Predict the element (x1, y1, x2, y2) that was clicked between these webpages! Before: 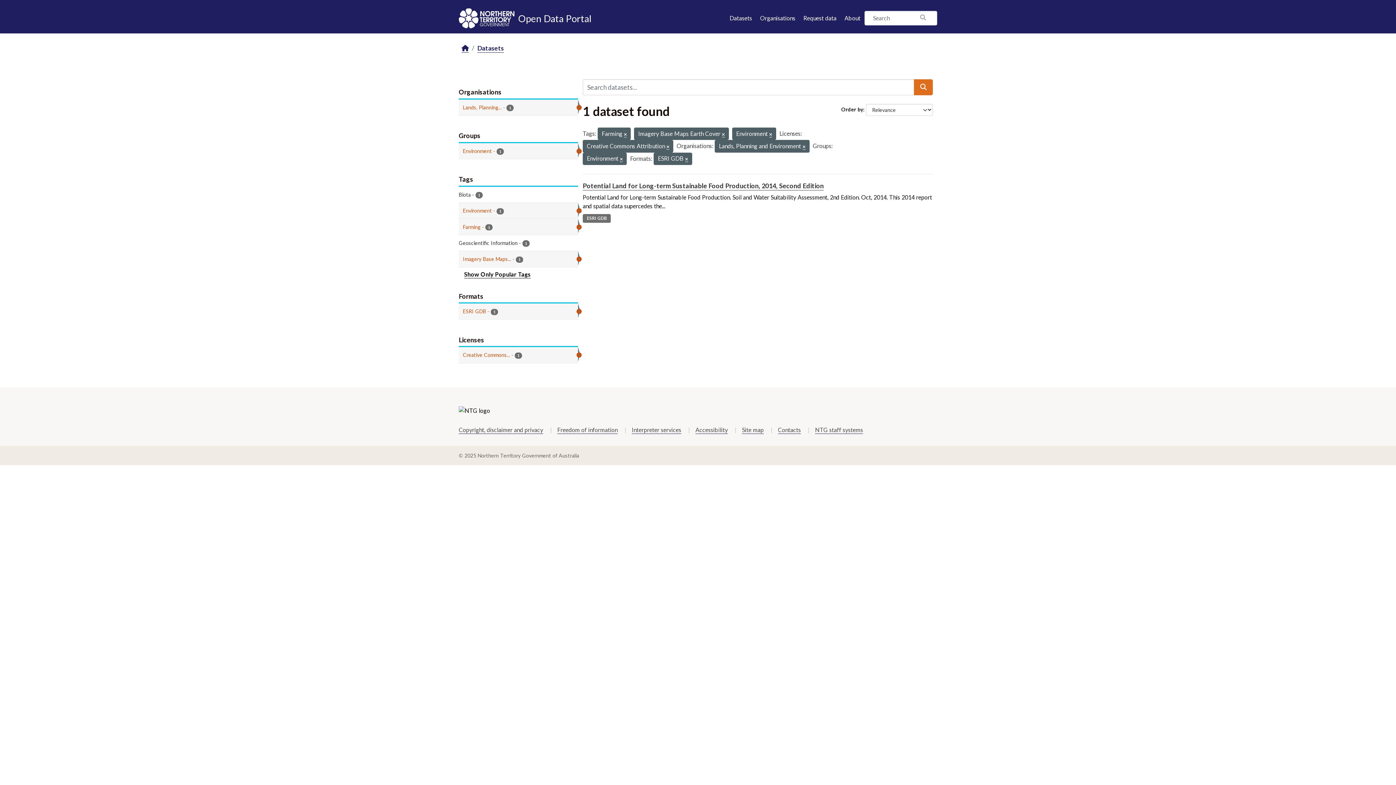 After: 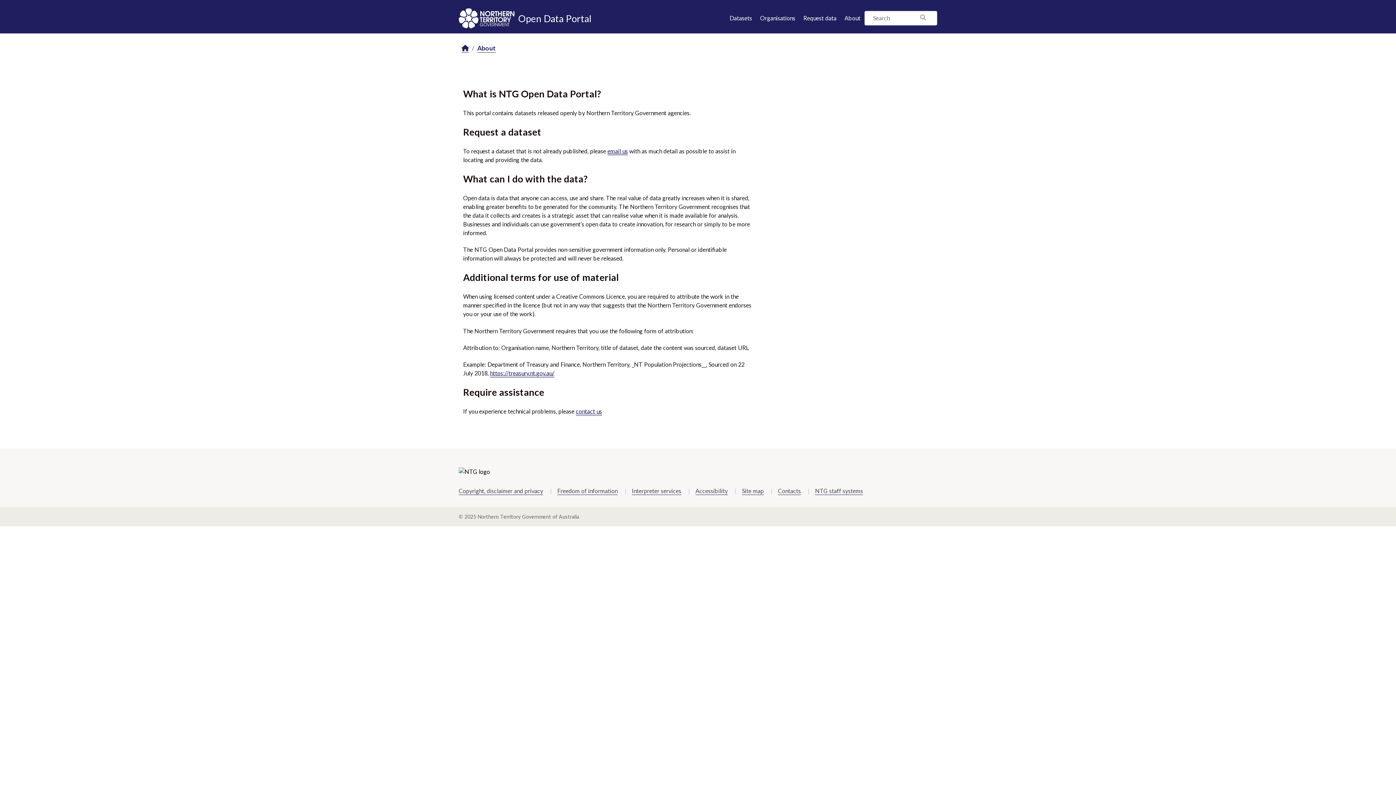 Action: label: About bbox: (844, 9, 860, 24)